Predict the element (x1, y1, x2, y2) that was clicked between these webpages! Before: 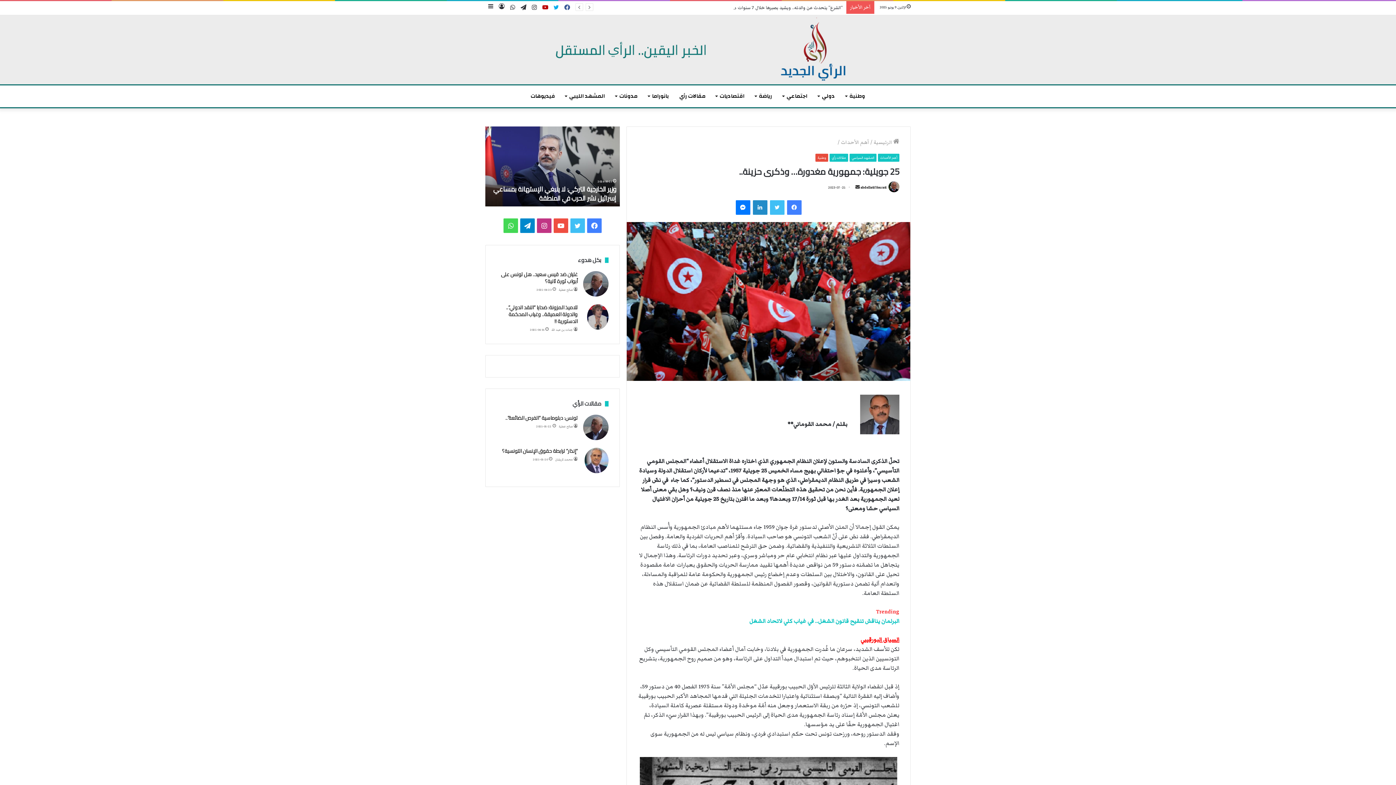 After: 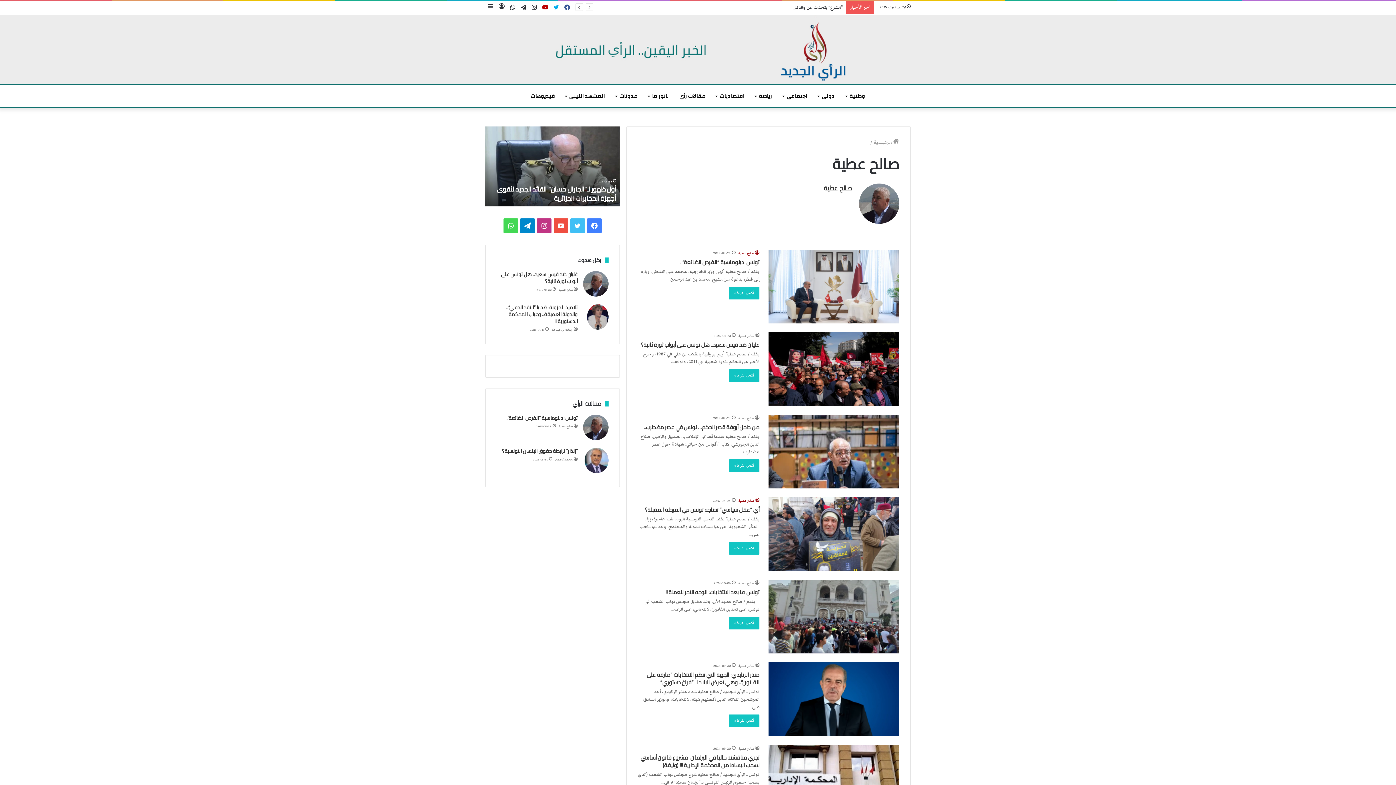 Action: bbox: (583, 271, 608, 299)